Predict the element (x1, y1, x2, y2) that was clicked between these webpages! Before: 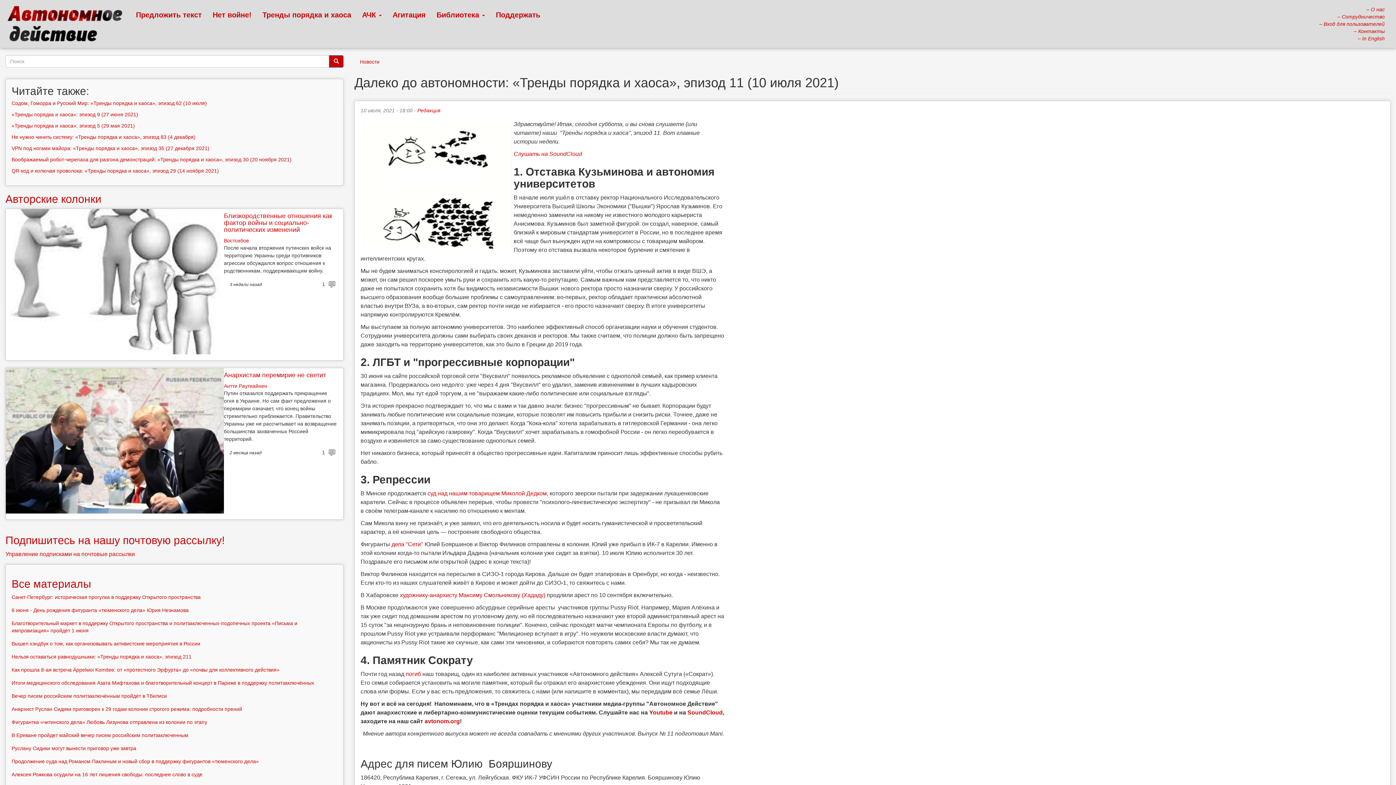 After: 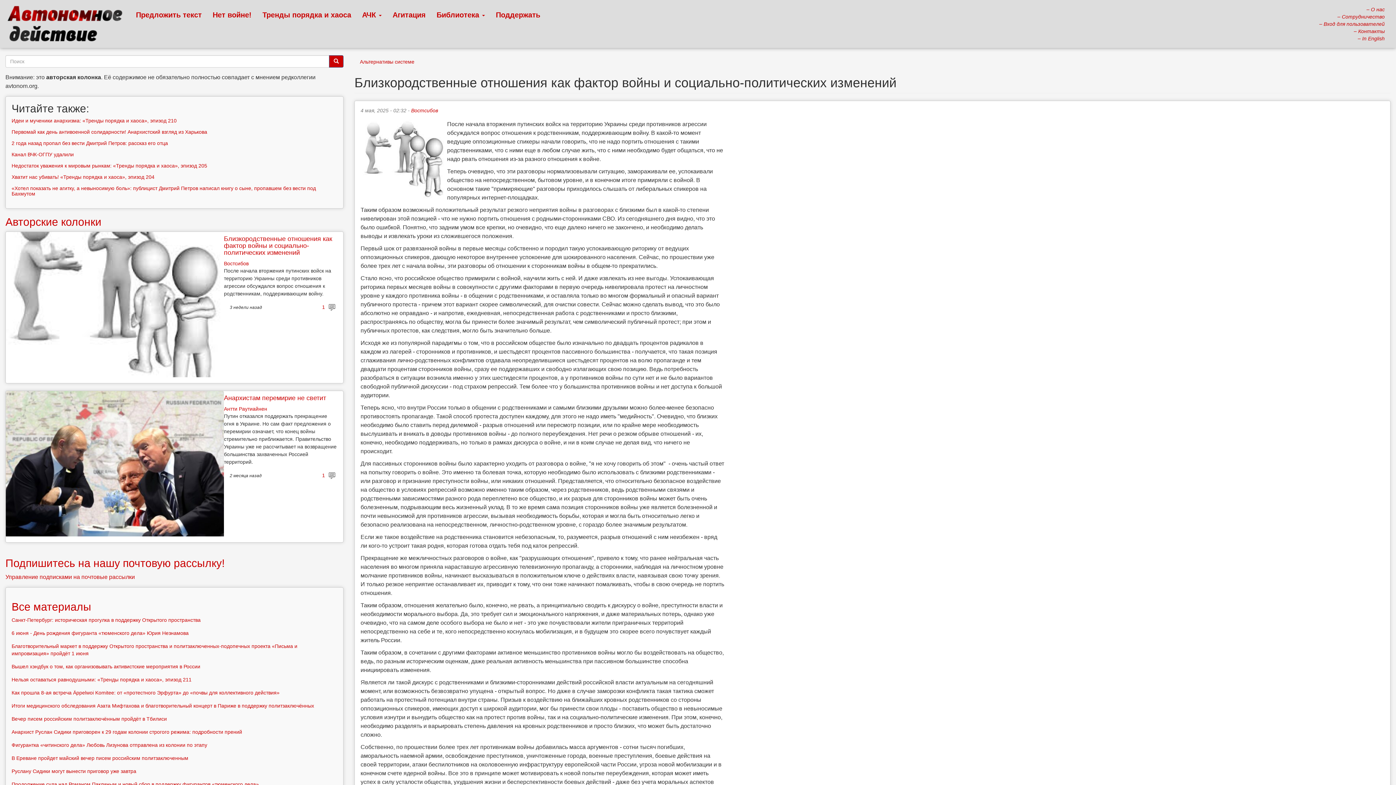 Action: bbox: (224, 212, 332, 233) label: Близкородственные отношения как фактор войны и социально-политических изменений